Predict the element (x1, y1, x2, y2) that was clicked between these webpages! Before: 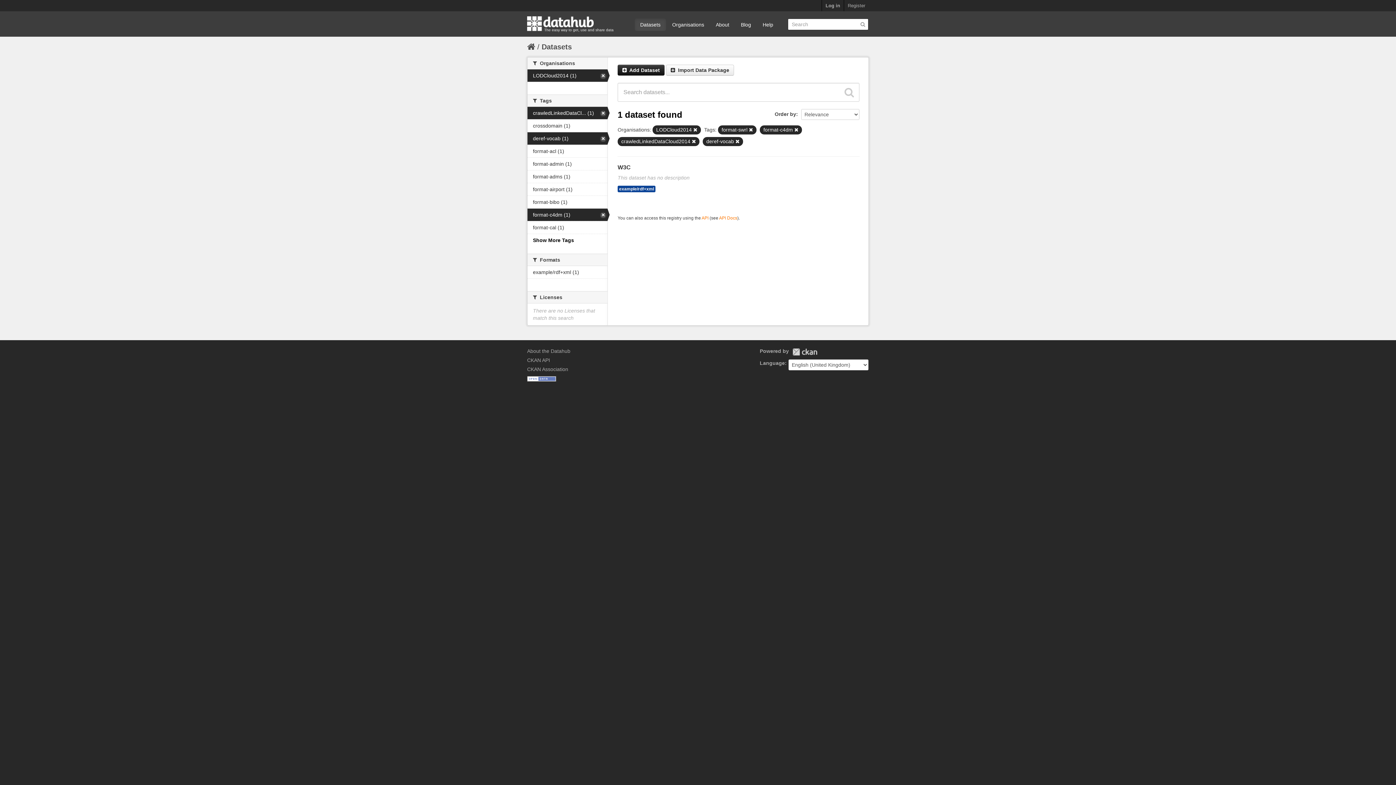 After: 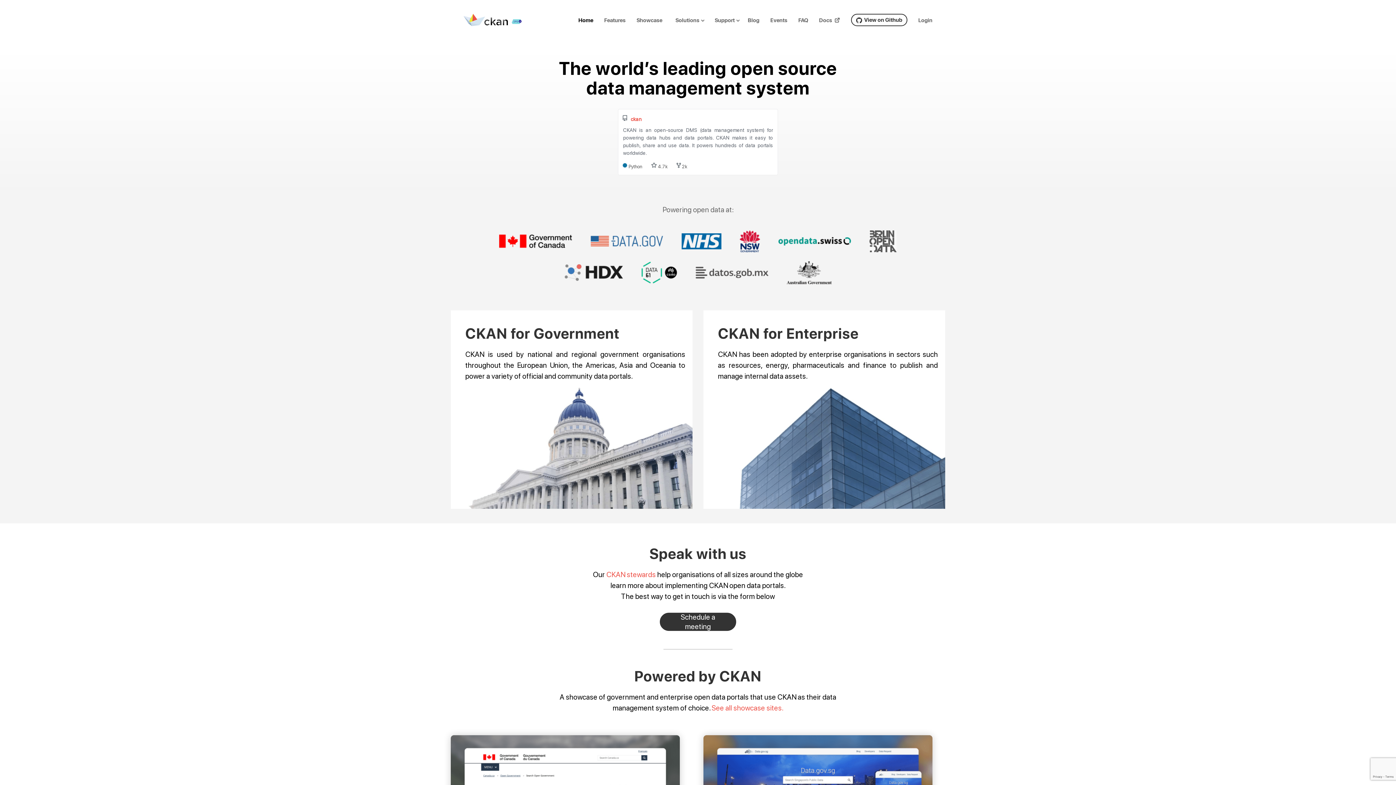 Action: bbox: (792, 348, 817, 356) label: CKAN